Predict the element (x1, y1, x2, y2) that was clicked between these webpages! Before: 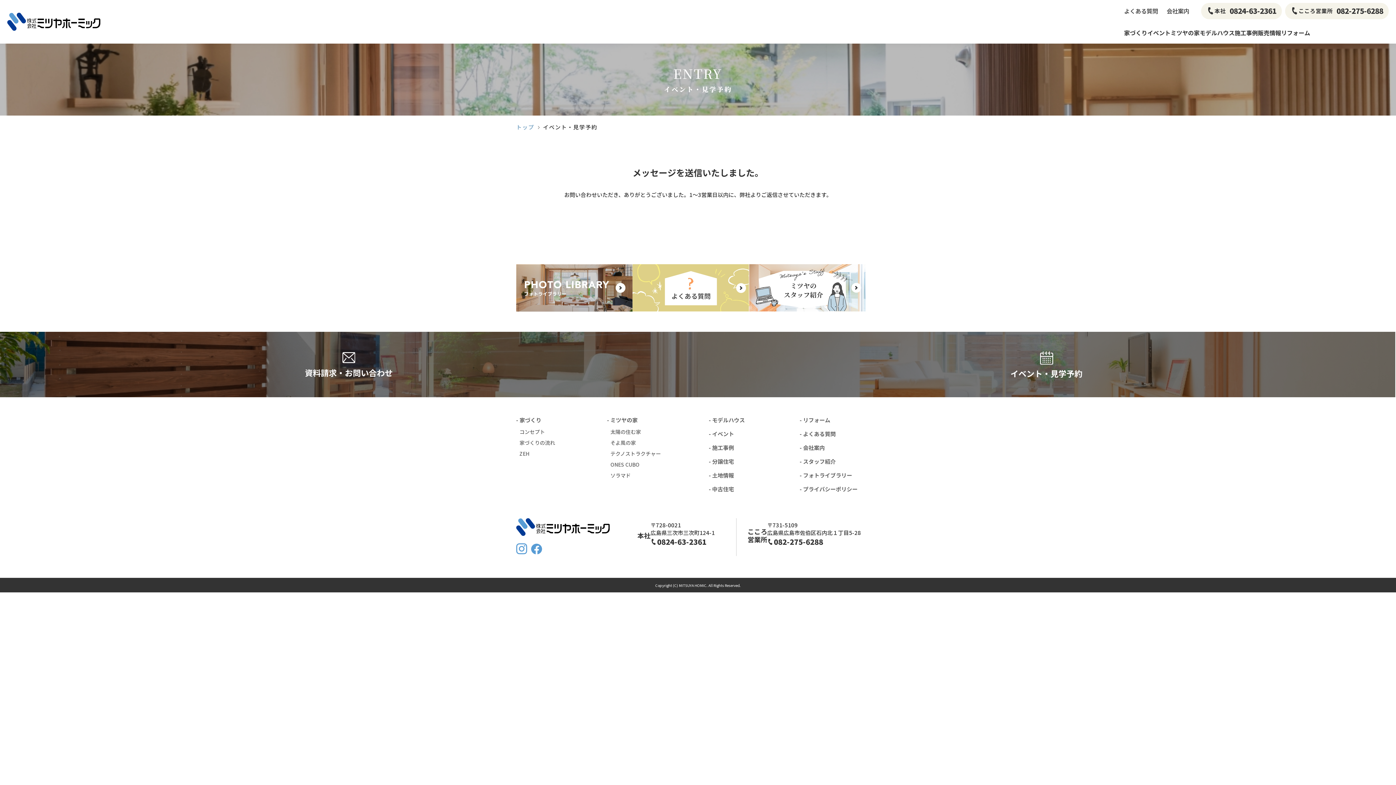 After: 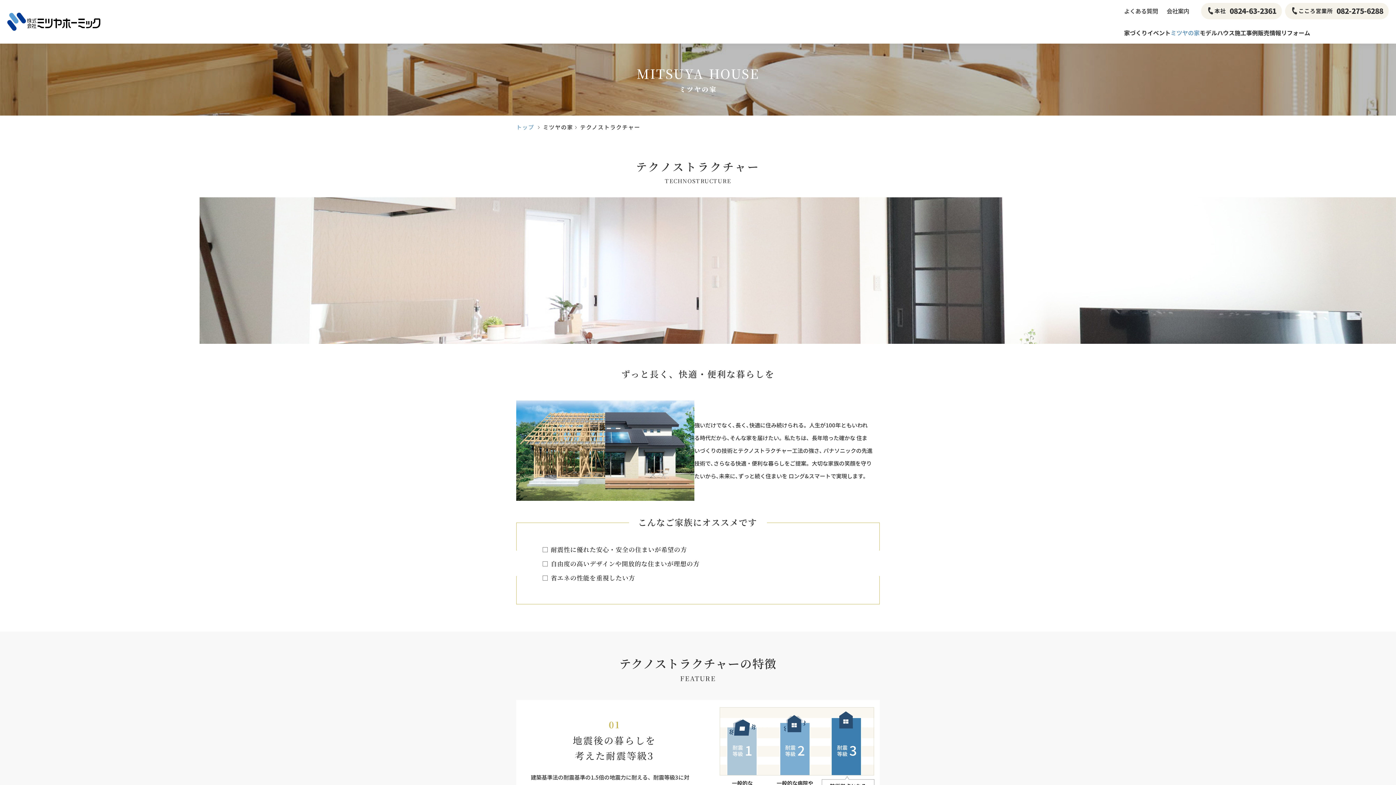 Action: label: テクノストラクチャー bbox: (610, 450, 661, 457)